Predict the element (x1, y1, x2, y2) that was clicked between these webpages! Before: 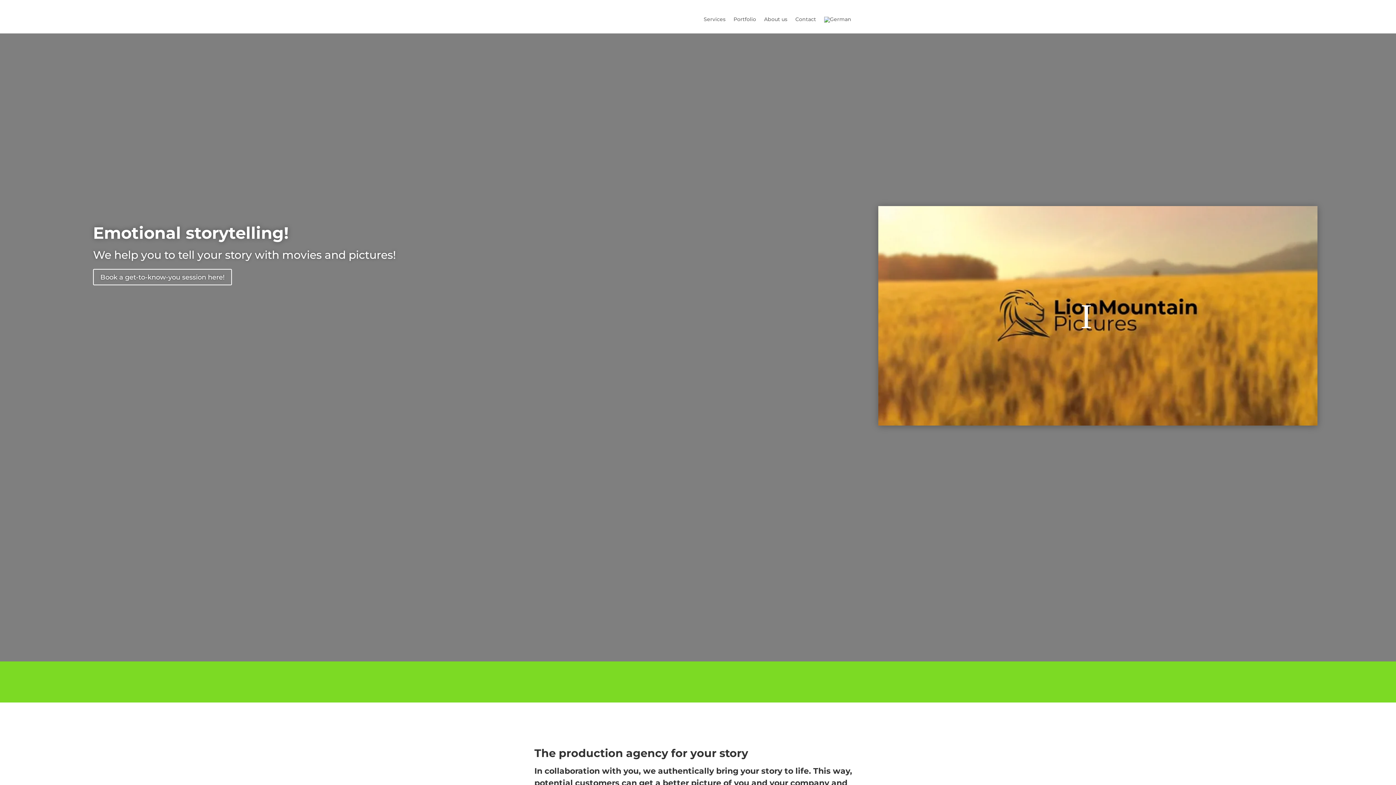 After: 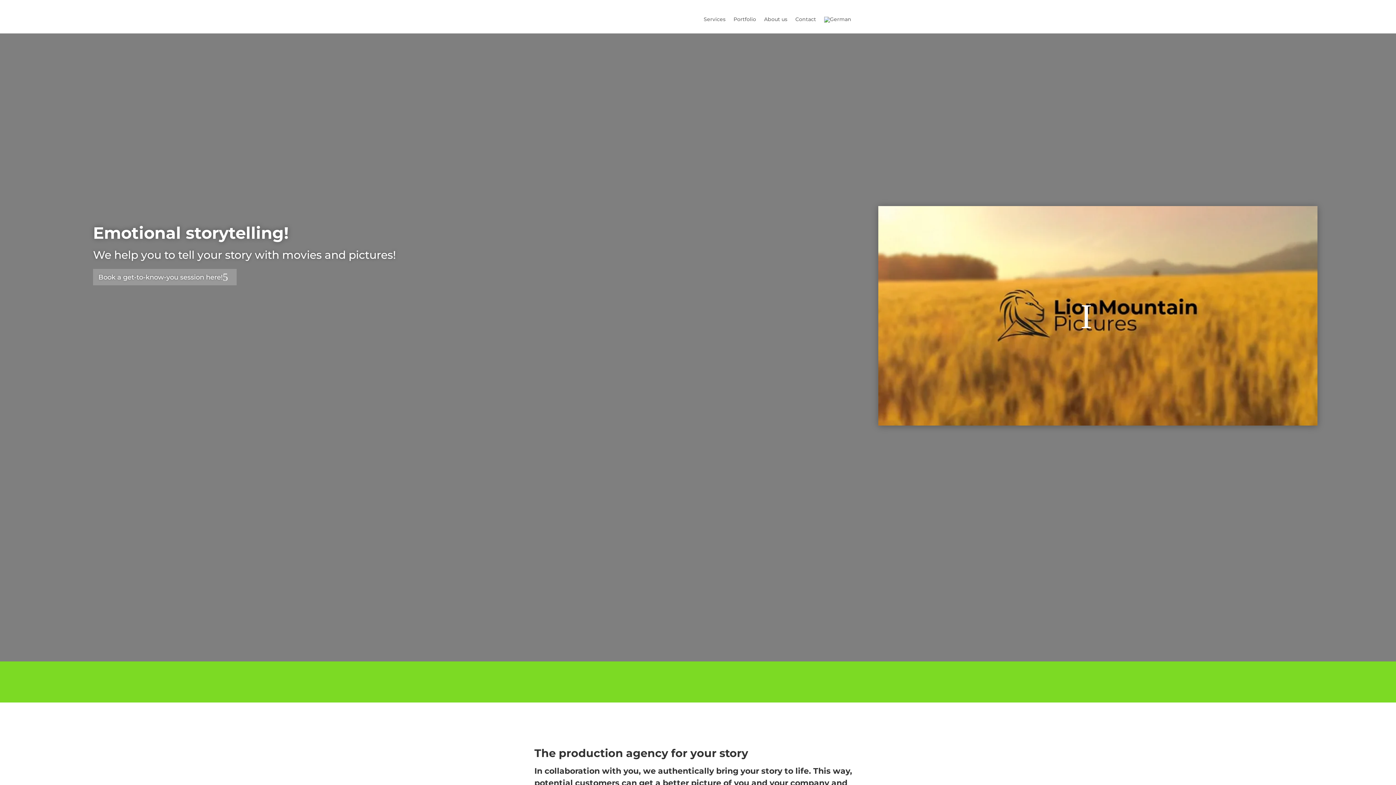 Action: label: Book a get-to-know-you session here! bbox: (93, 269, 232, 285)